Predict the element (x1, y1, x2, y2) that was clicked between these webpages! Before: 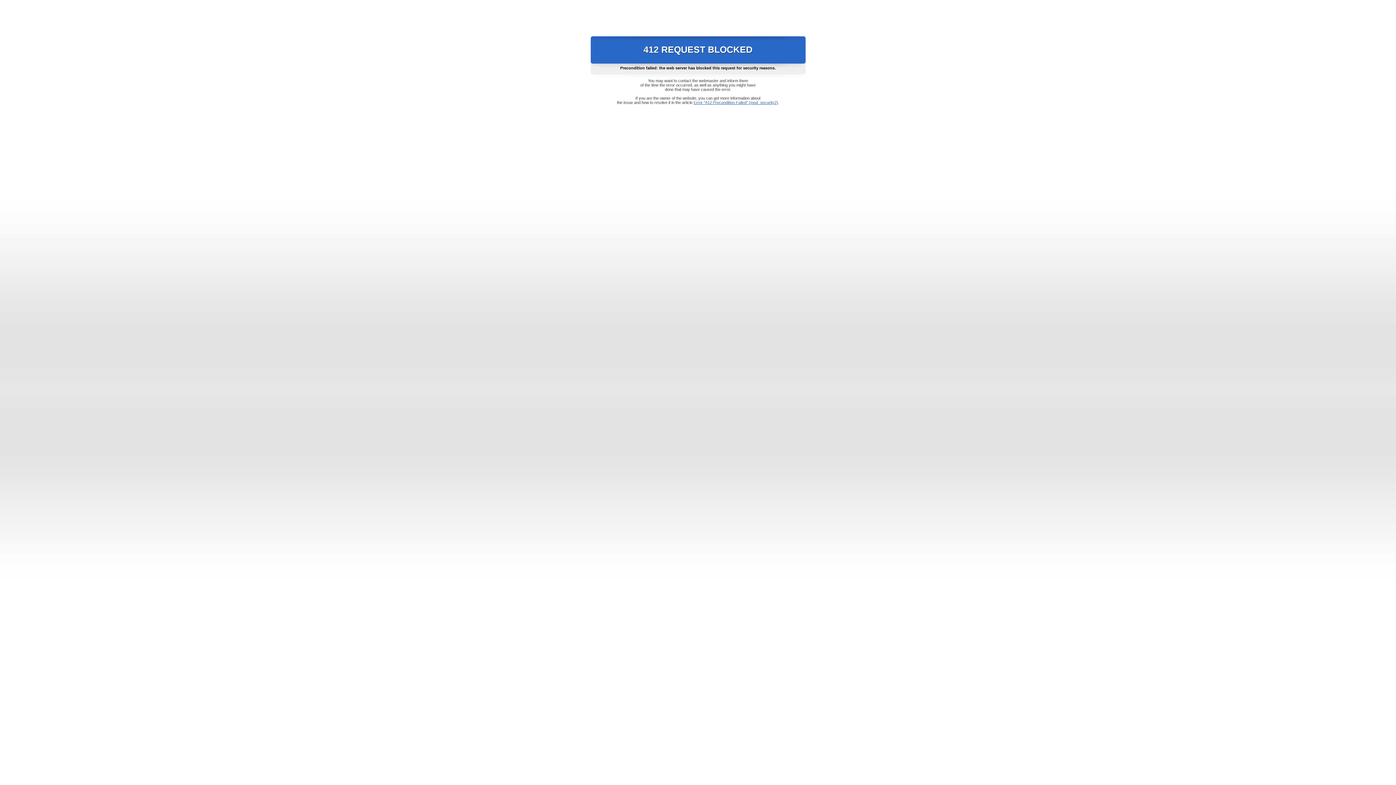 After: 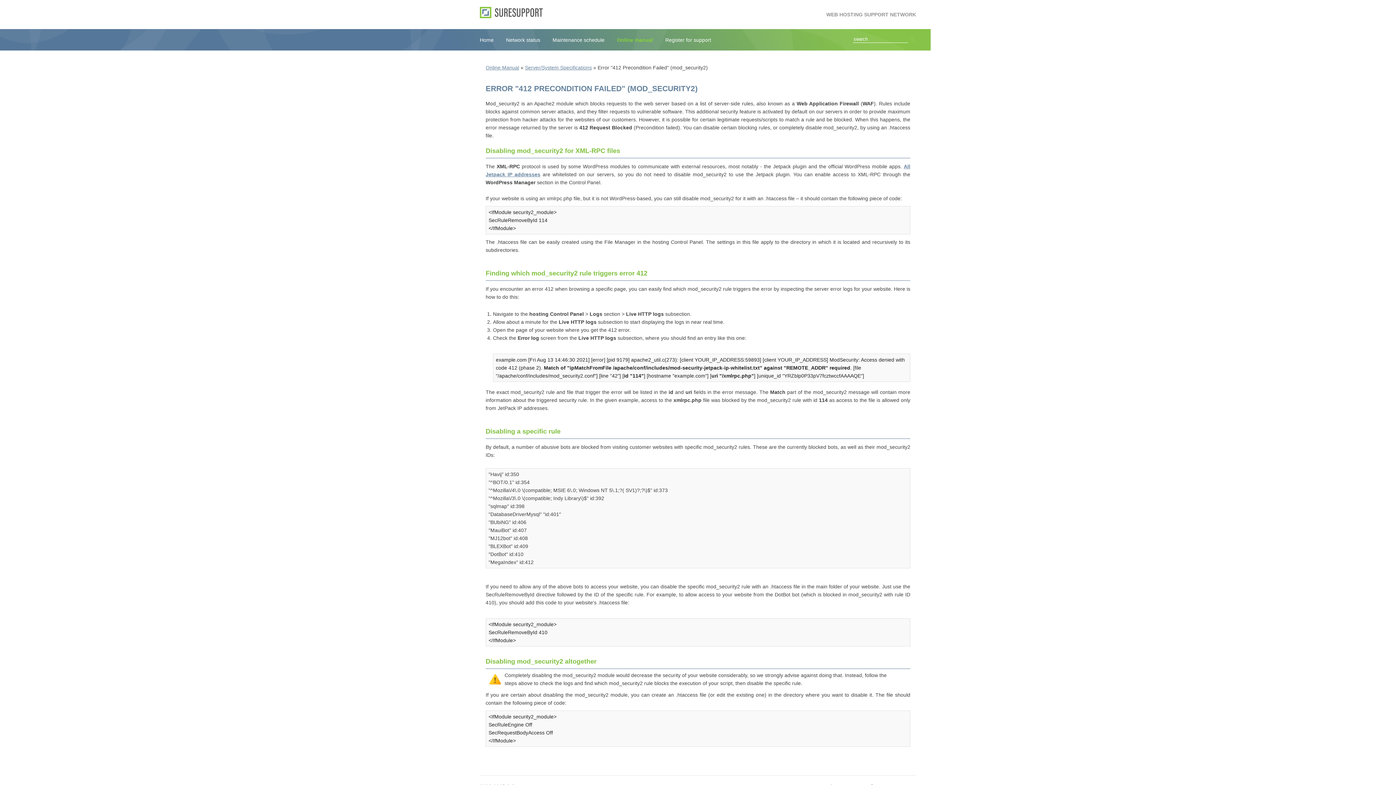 Action: label: Error "412 Precondition Failed" (mod_security2) bbox: (693, 100, 778, 104)